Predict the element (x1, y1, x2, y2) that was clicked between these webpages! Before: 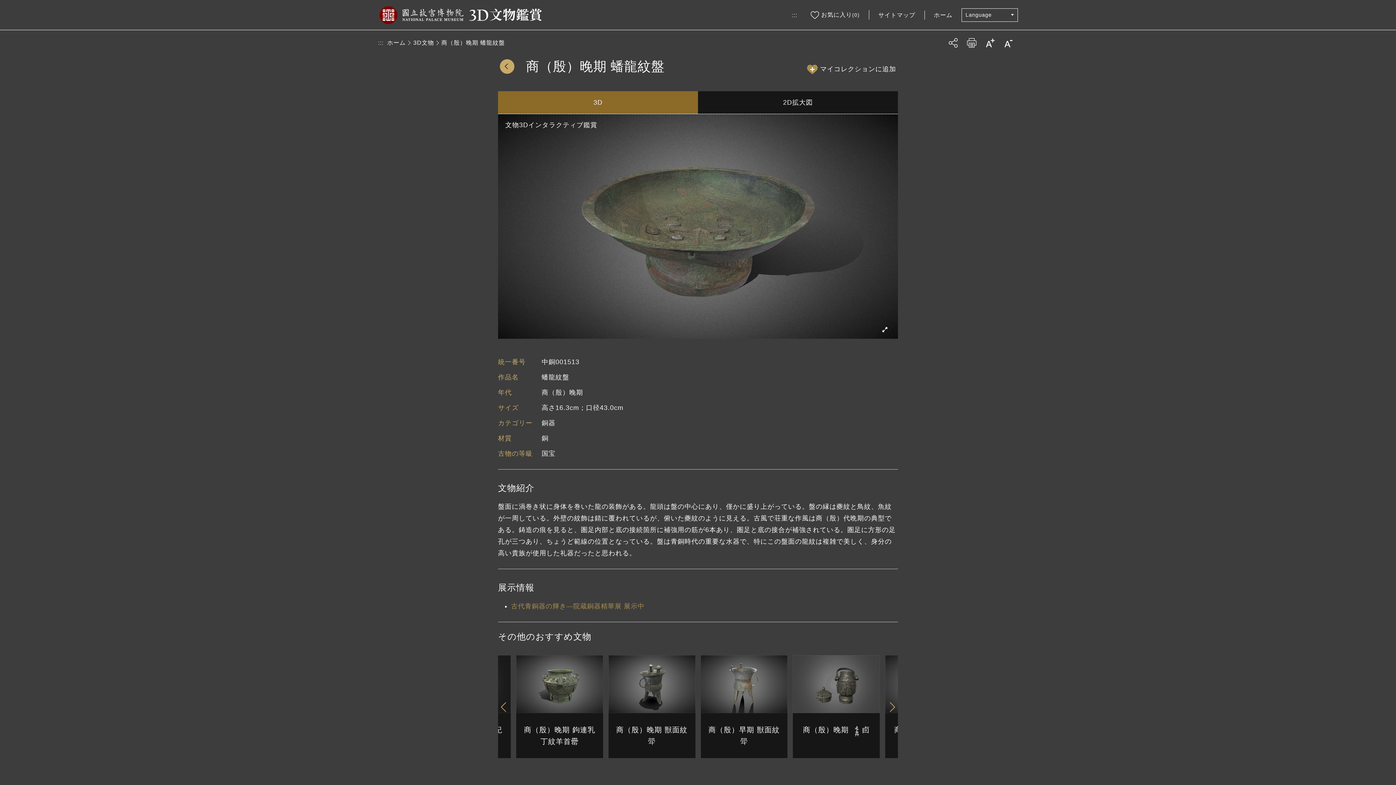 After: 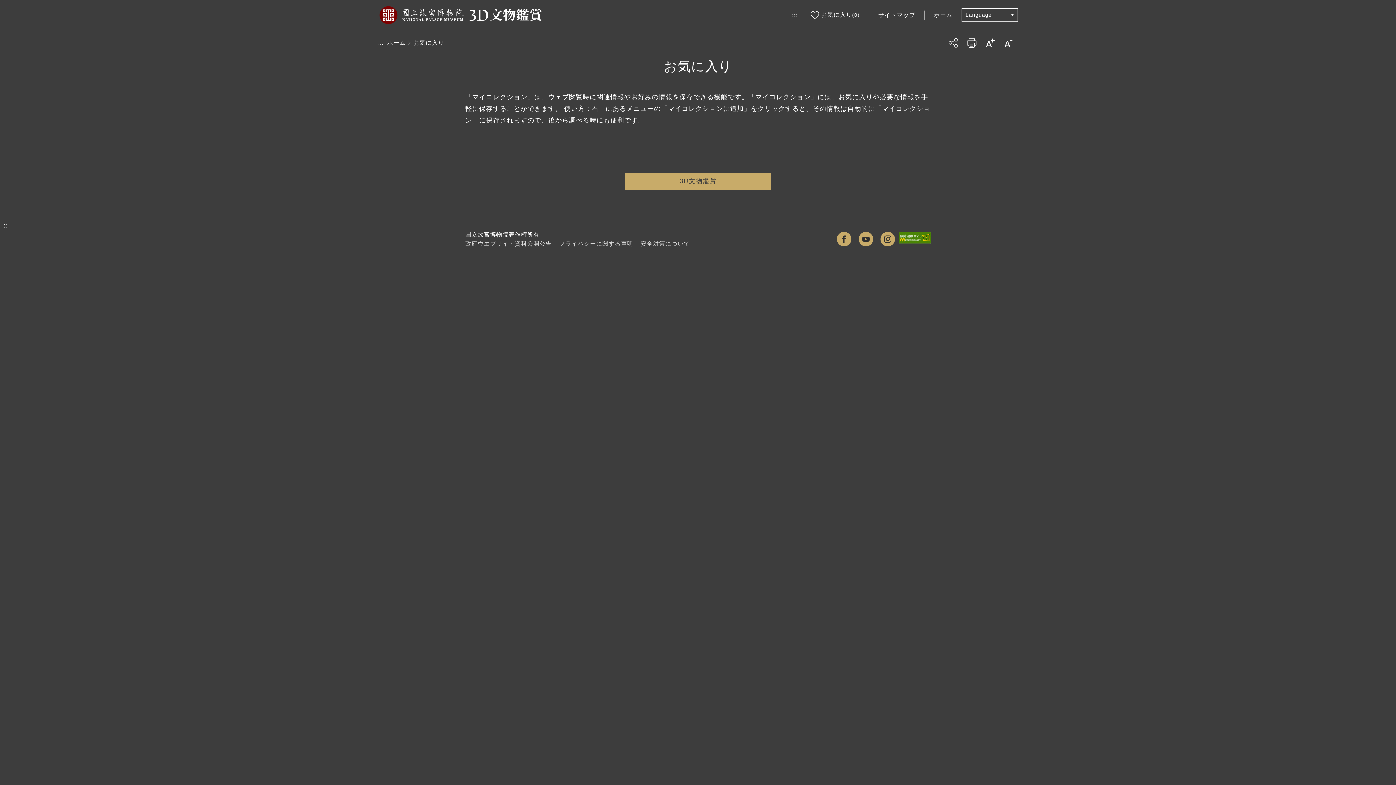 Action: label: お気に入り(0) bbox: (810, 10, 860, 19)